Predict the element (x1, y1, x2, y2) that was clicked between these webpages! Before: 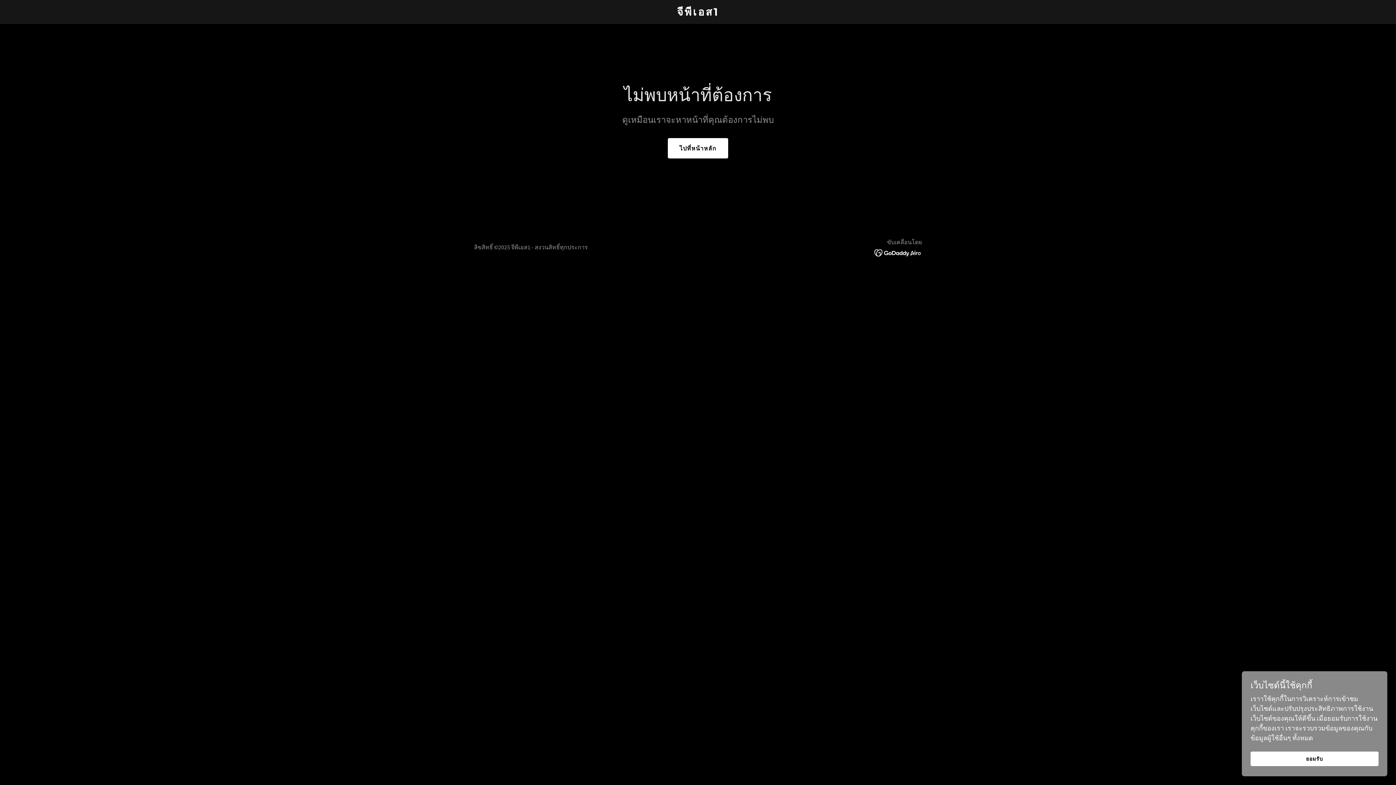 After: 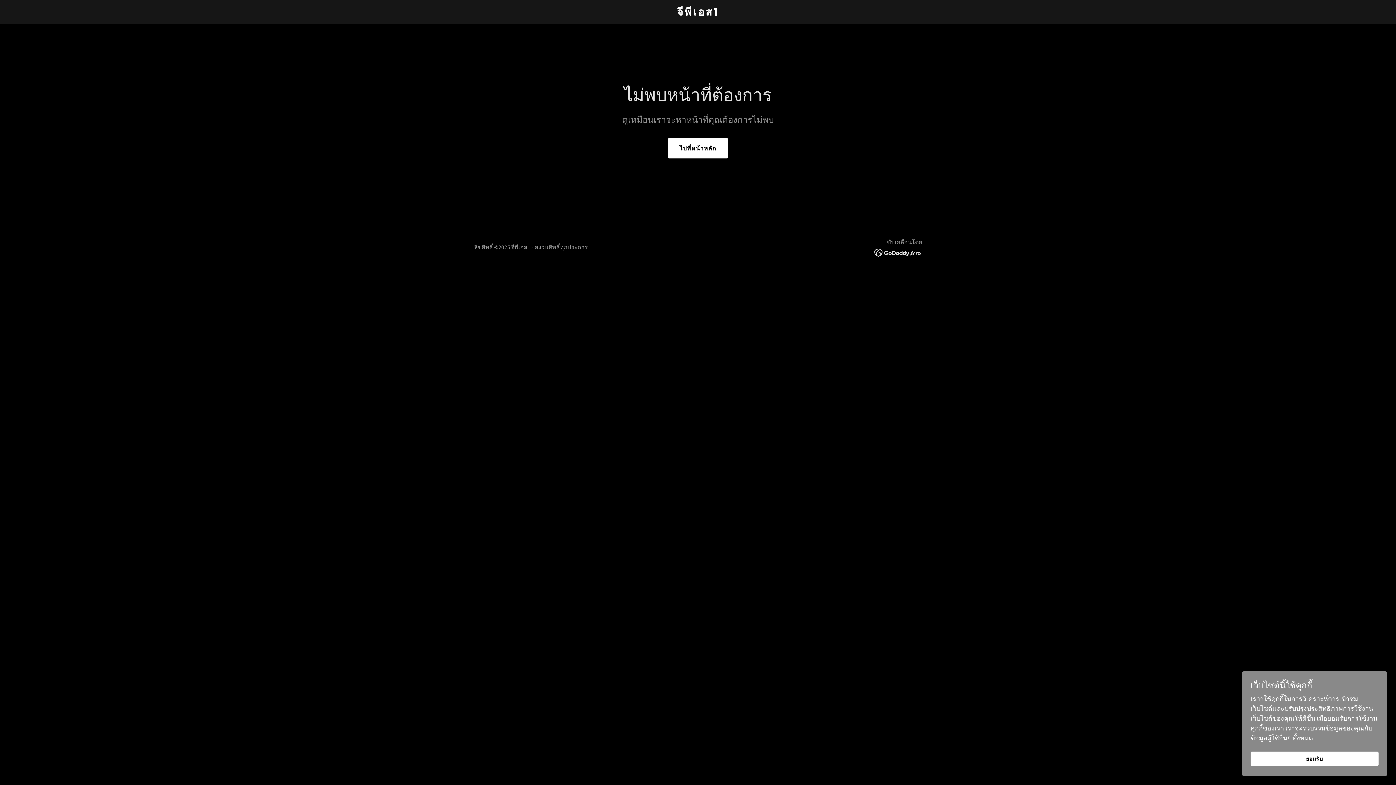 Action: bbox: (874, 248, 922, 256)